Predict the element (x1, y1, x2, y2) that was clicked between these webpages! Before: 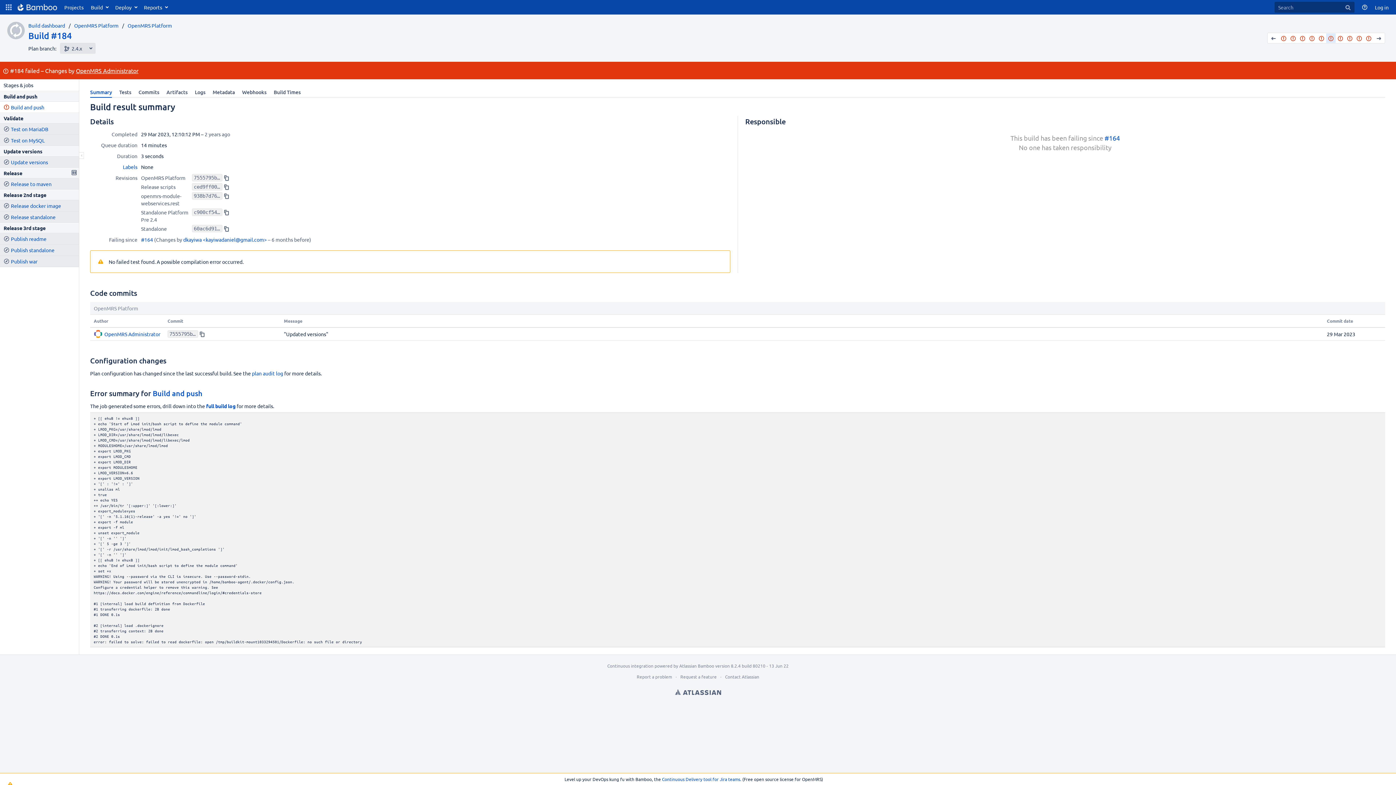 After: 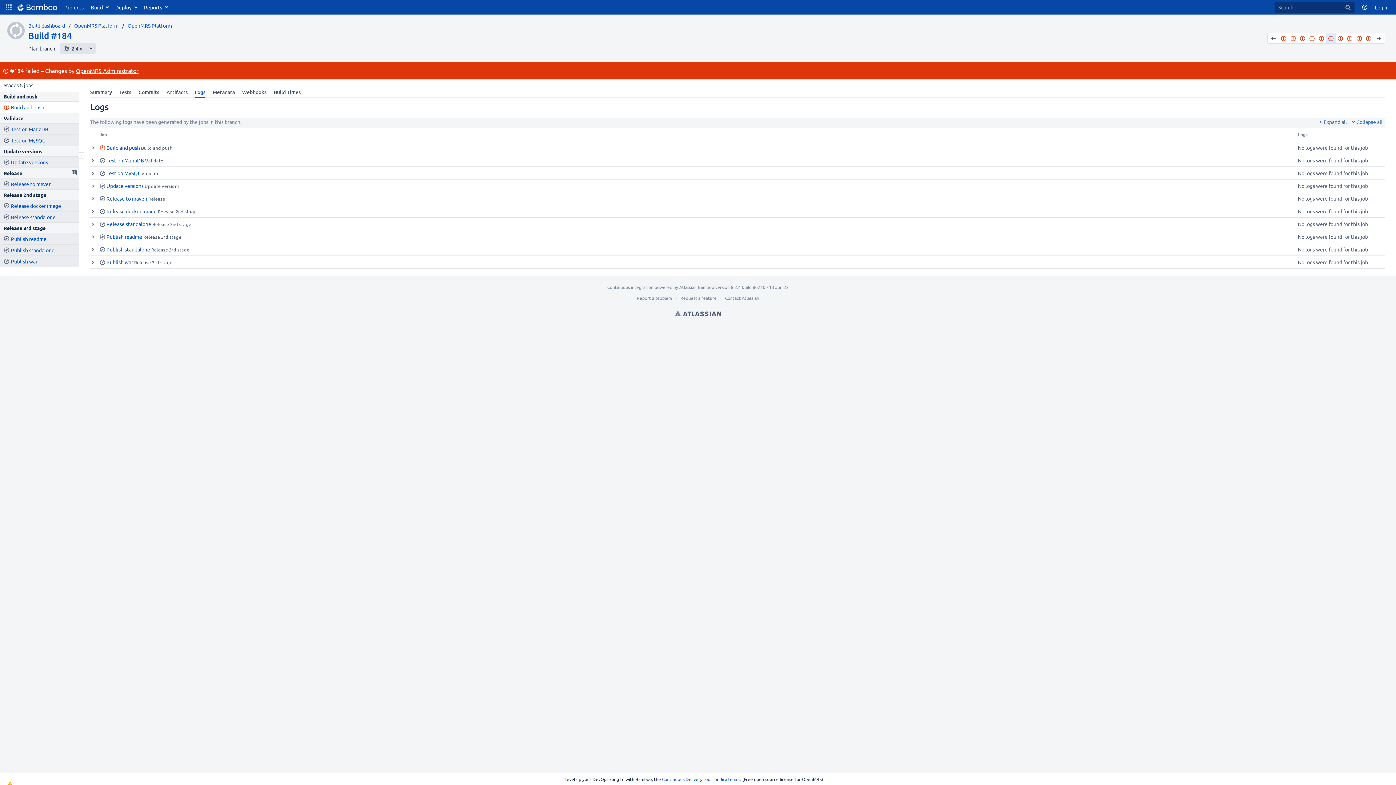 Action: bbox: (191, 86, 209, 97) label: Logs